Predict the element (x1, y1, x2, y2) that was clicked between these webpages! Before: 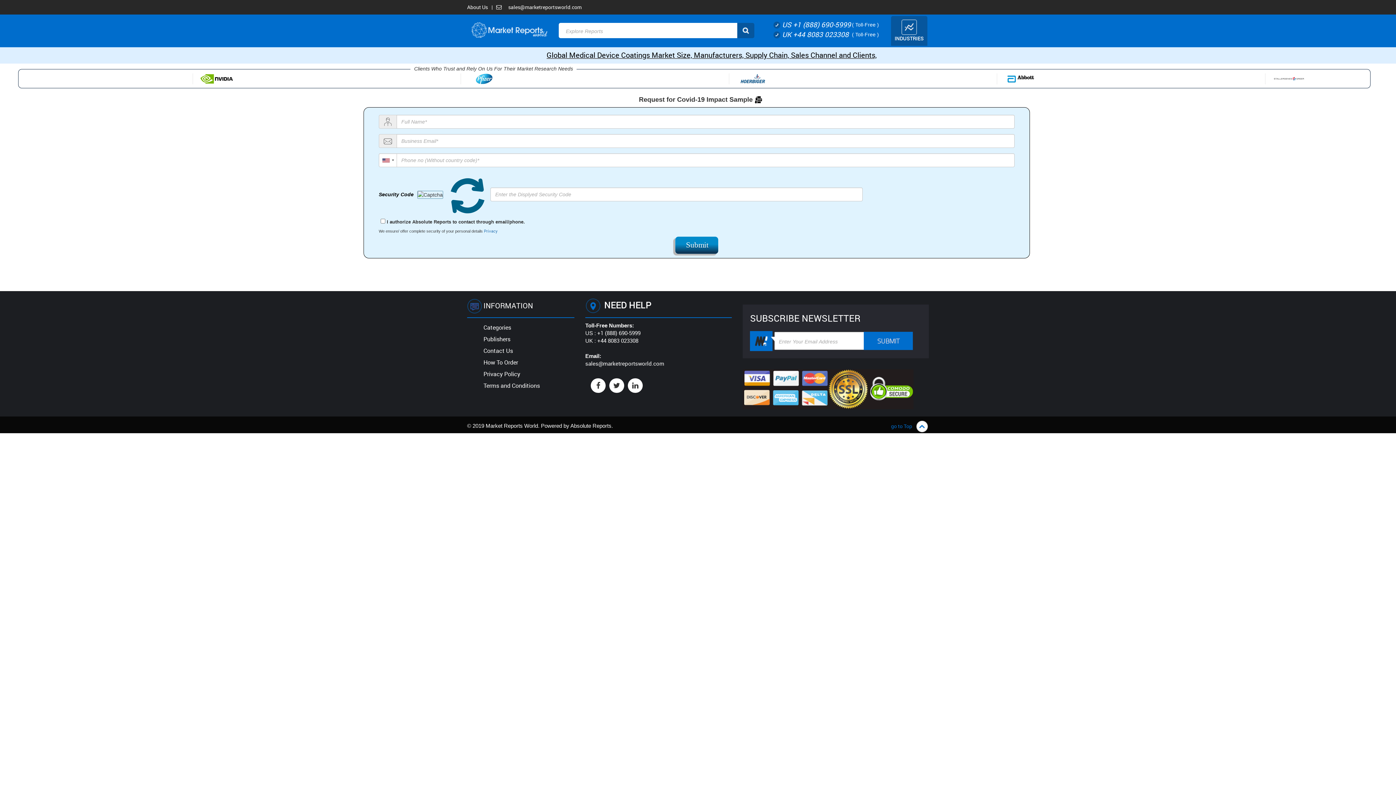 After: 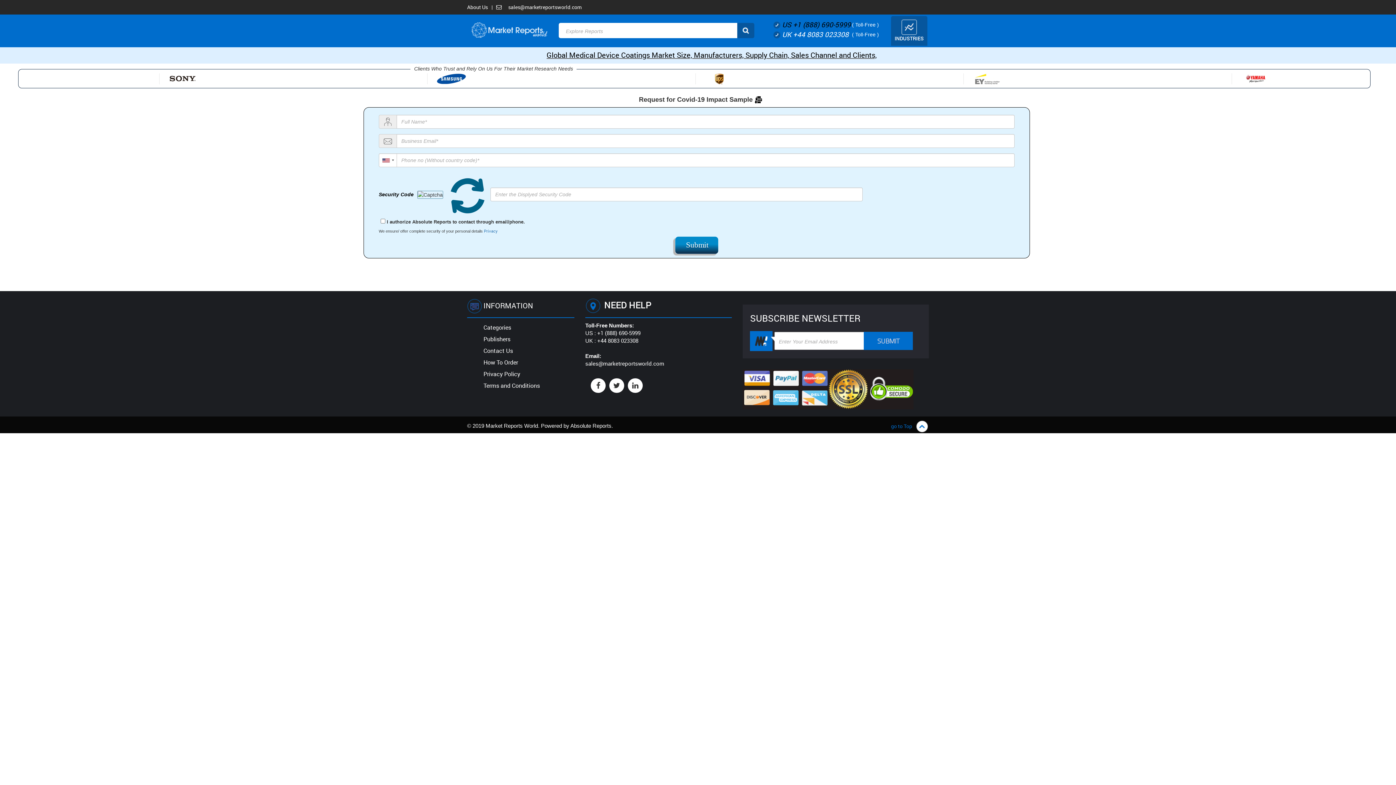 Action: label:  US +1 (888) 690-5999 bbox: (780, 20, 851, 29)